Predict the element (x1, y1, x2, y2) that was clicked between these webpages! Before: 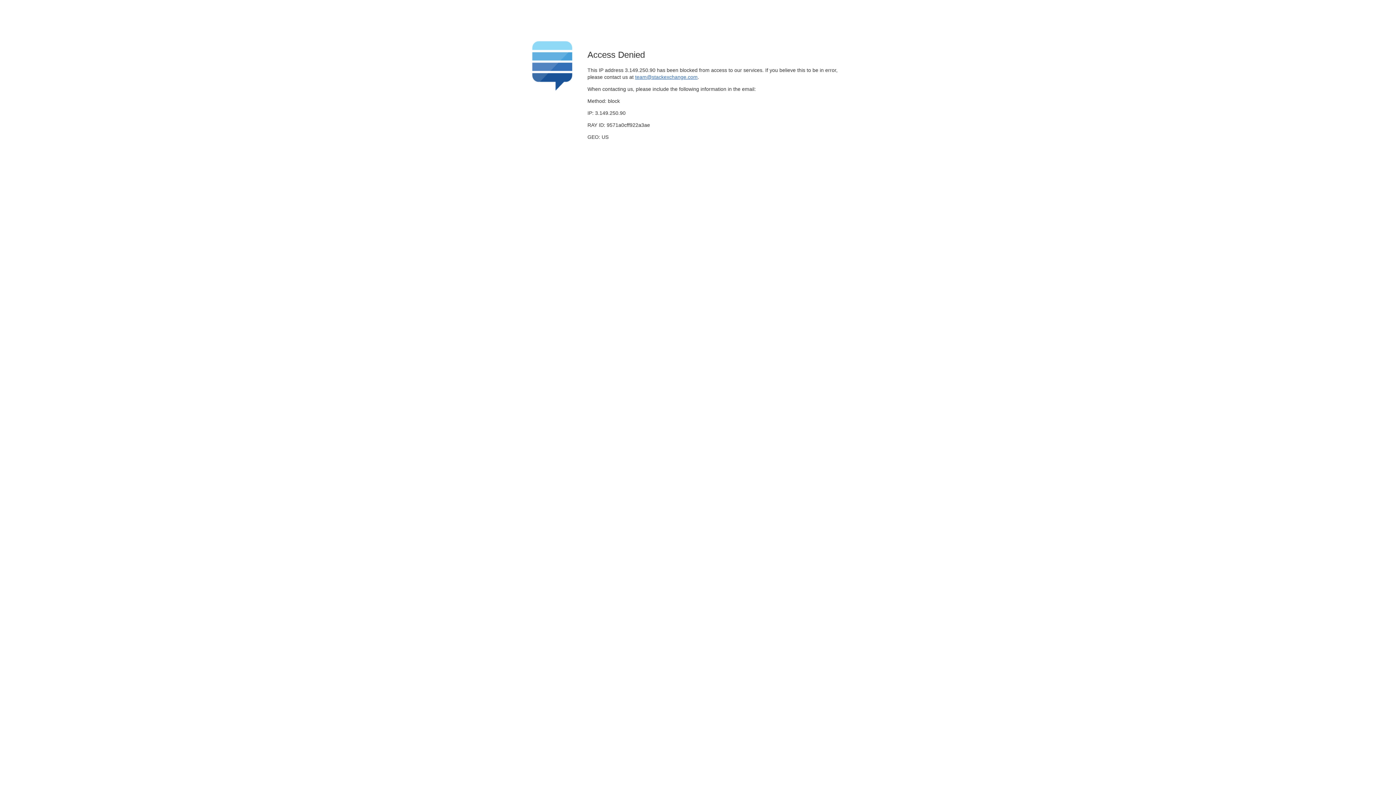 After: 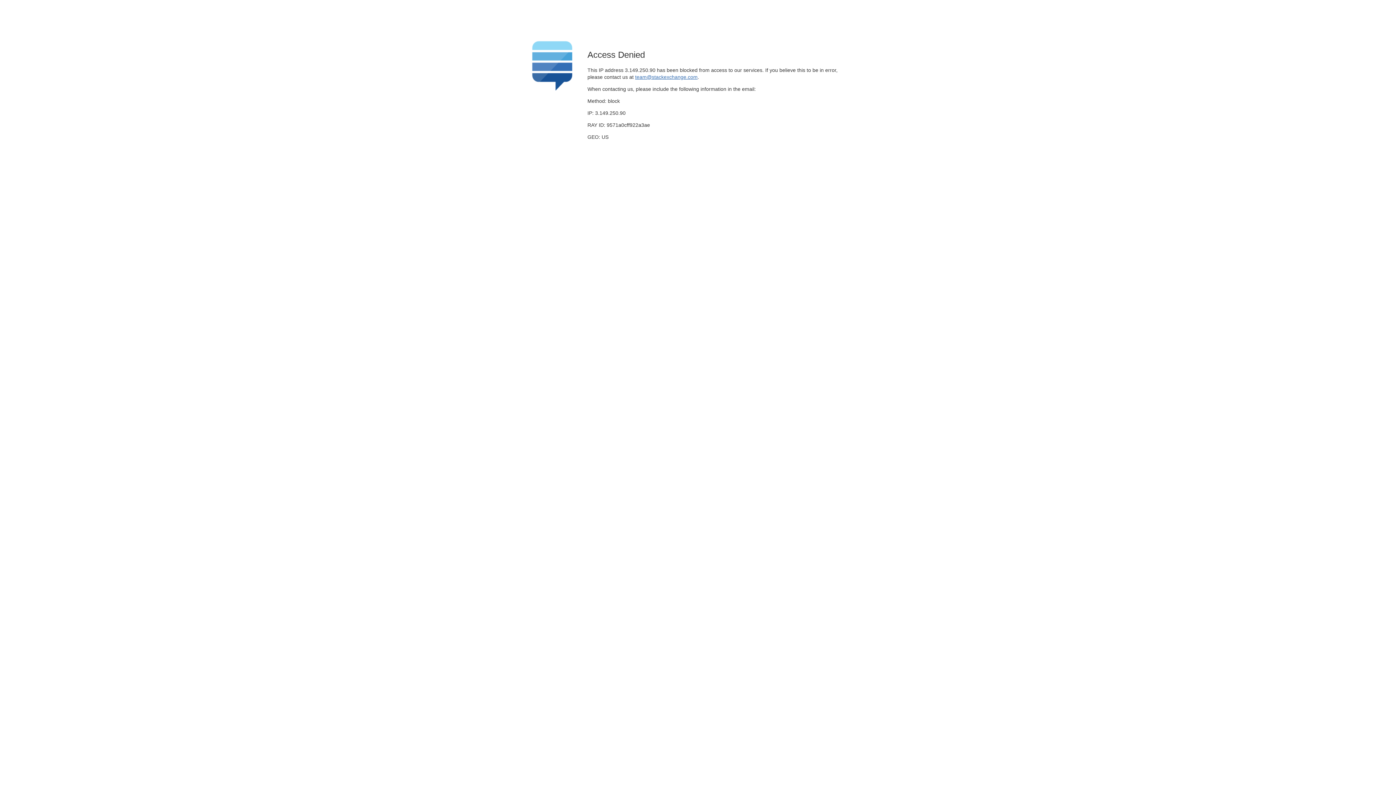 Action: bbox: (635, 74, 697, 79) label: team@stackexchange.com